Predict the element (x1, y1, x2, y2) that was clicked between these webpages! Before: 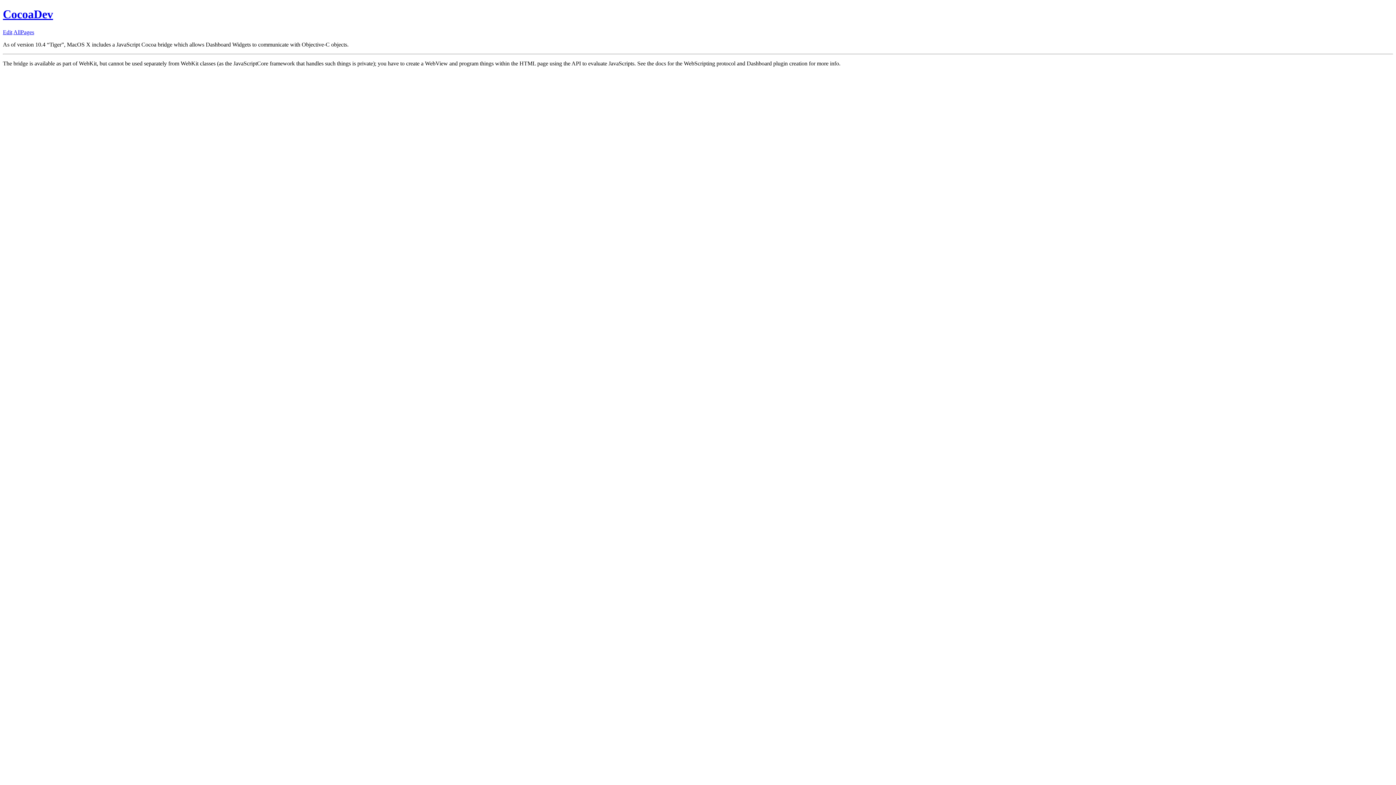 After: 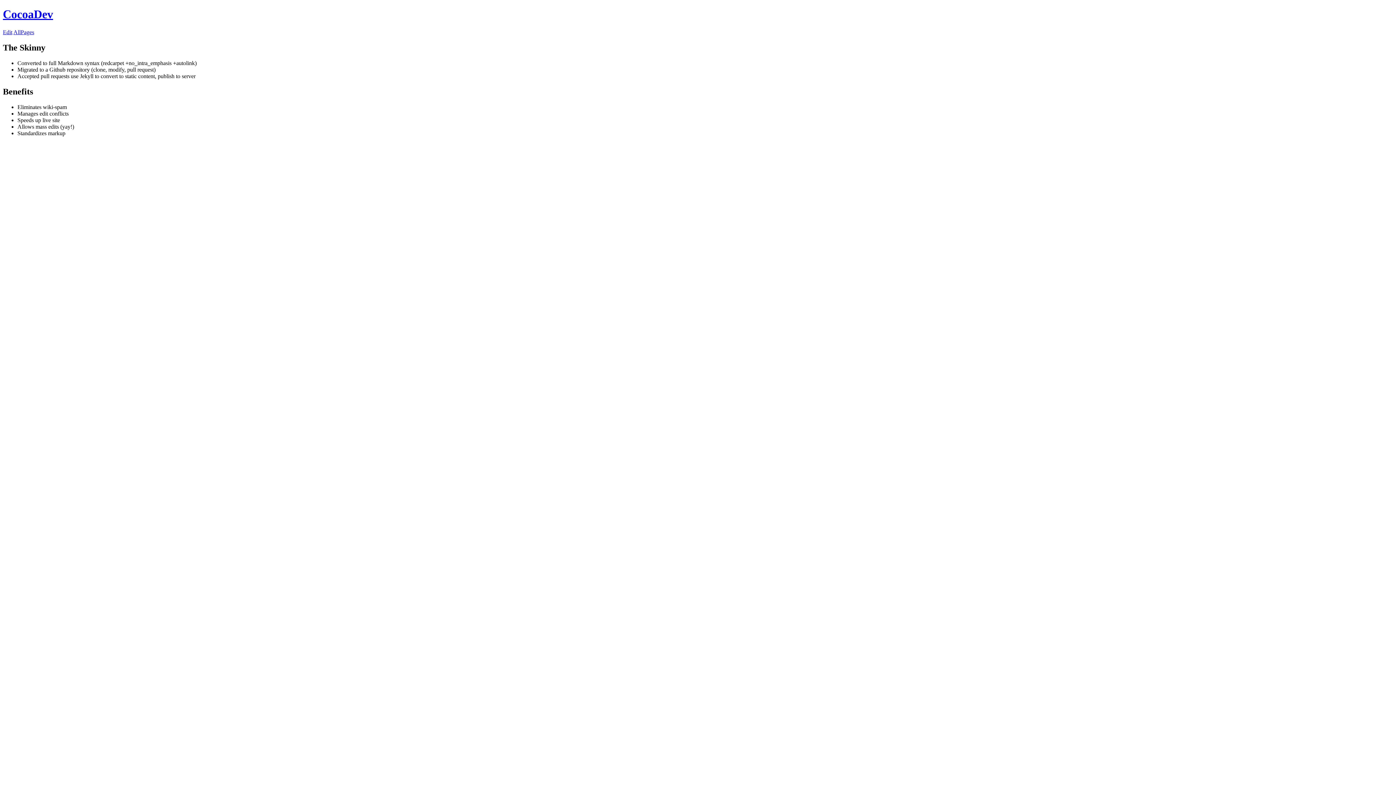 Action: label: CocoaDev bbox: (2, 7, 53, 20)